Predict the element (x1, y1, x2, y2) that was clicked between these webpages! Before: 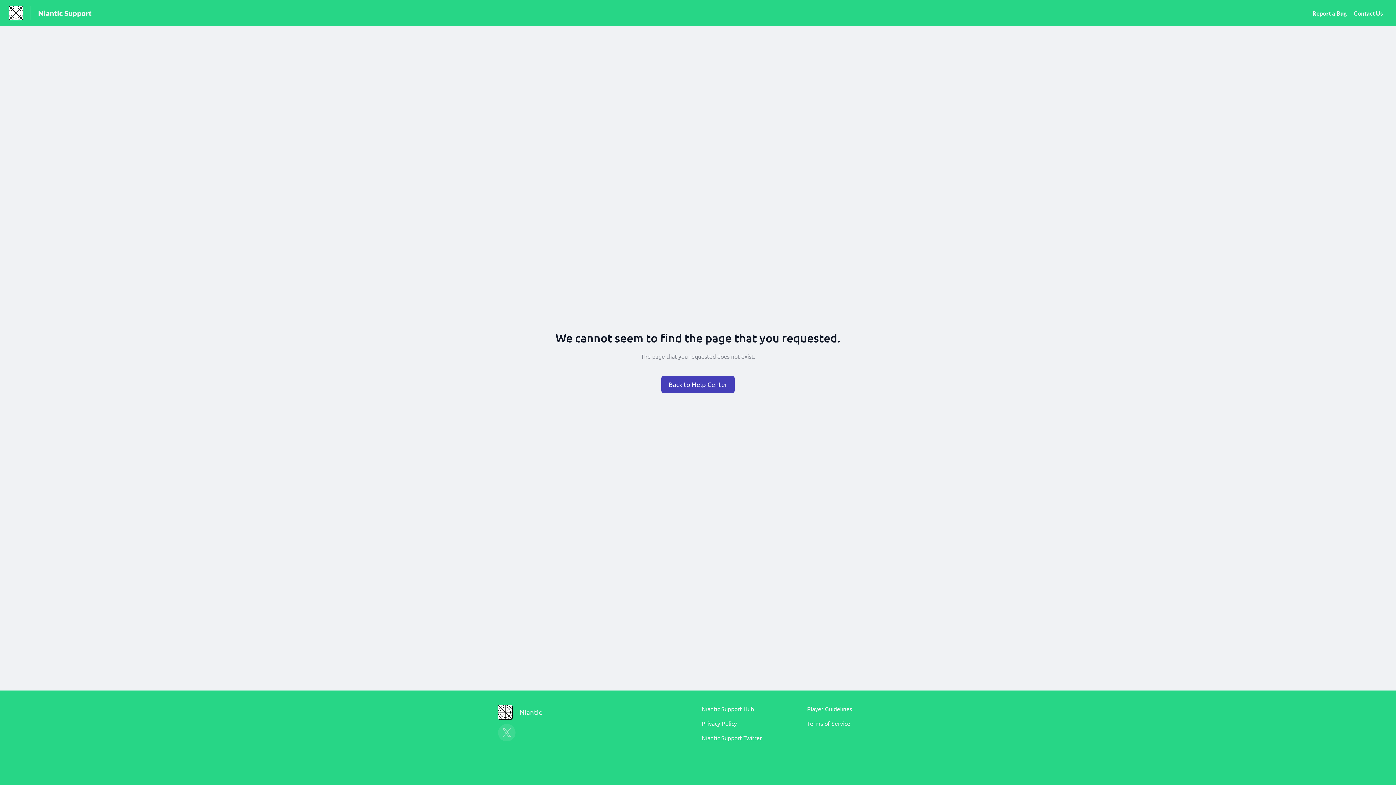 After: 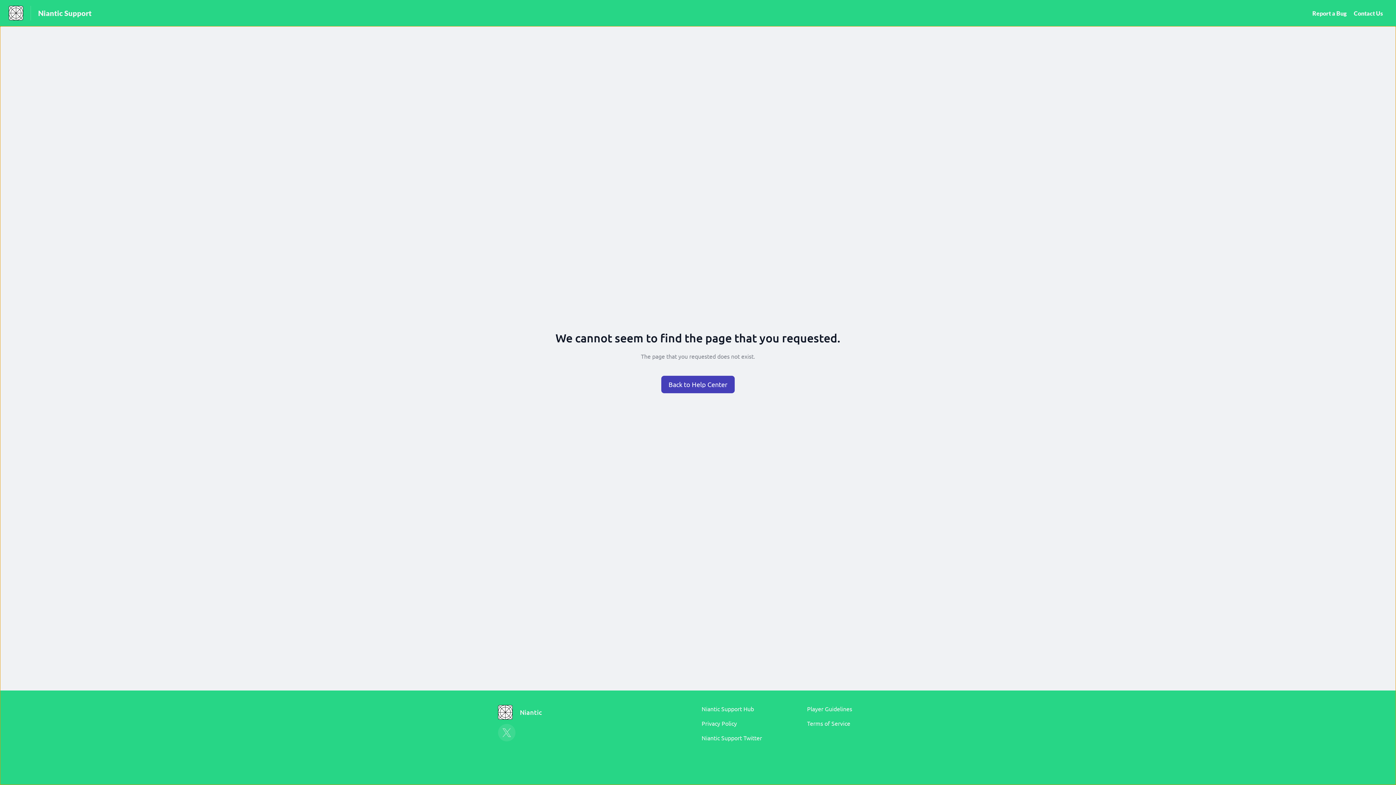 Action: bbox: (498, 705, 549, 720) label: Niantic